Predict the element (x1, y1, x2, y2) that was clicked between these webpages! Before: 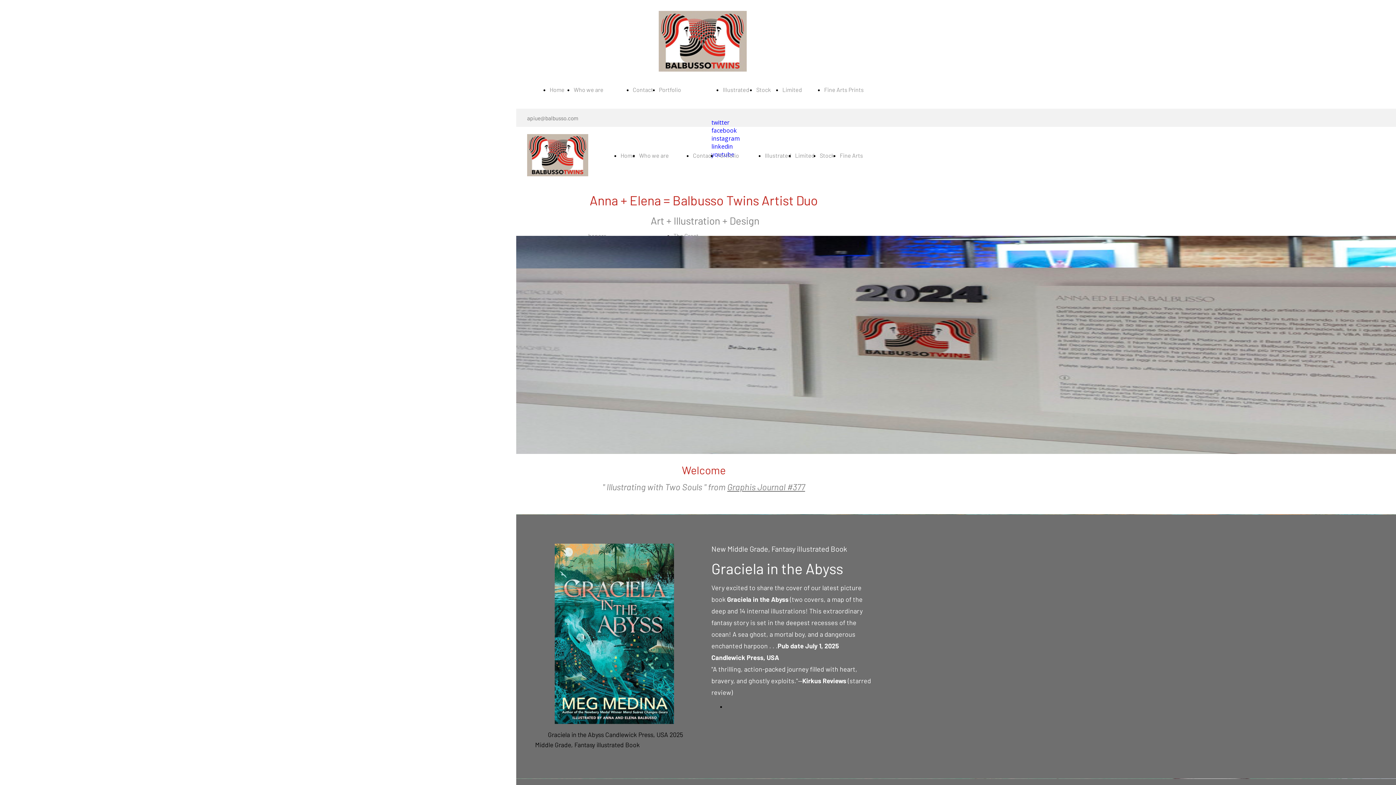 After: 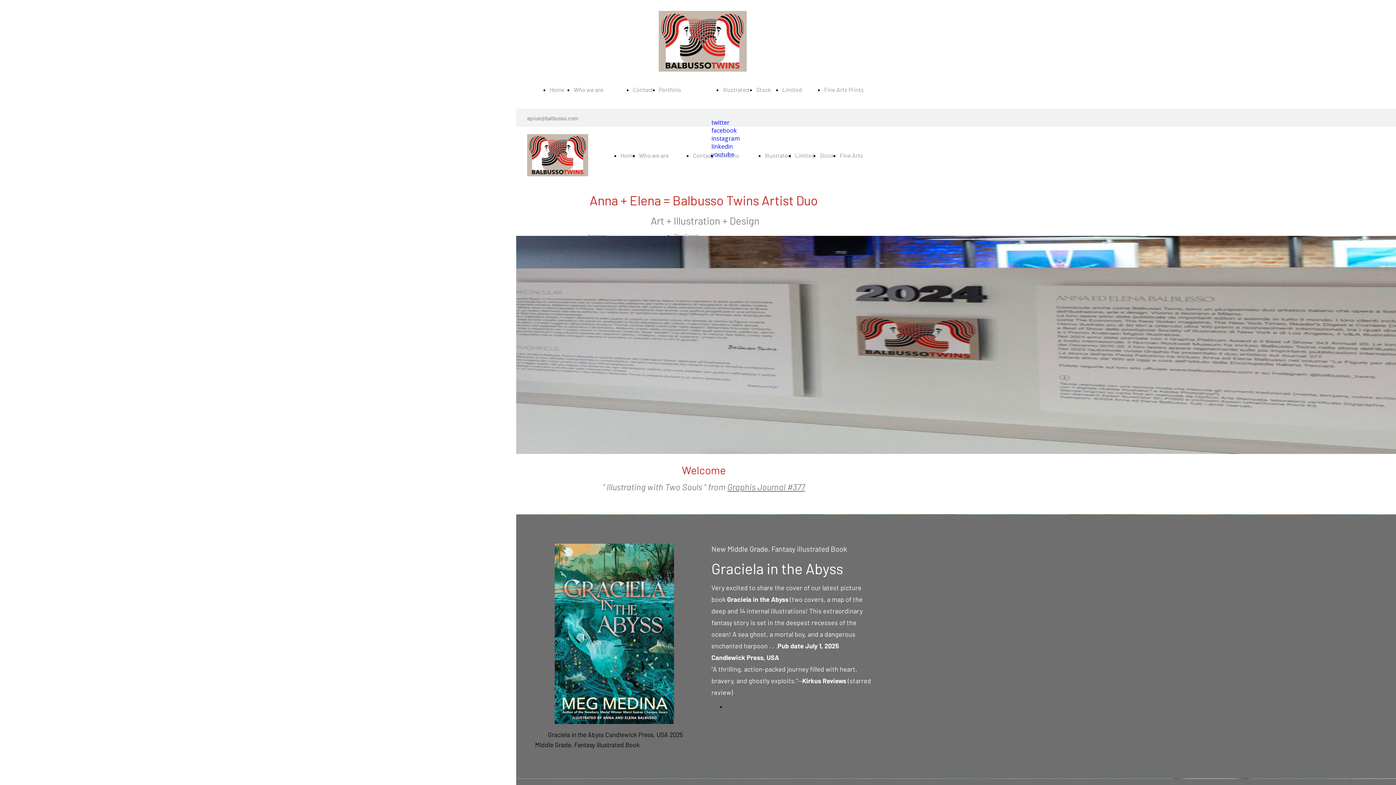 Action: label: Graphis Journal #377 bbox: (727, 484, 805, 492)